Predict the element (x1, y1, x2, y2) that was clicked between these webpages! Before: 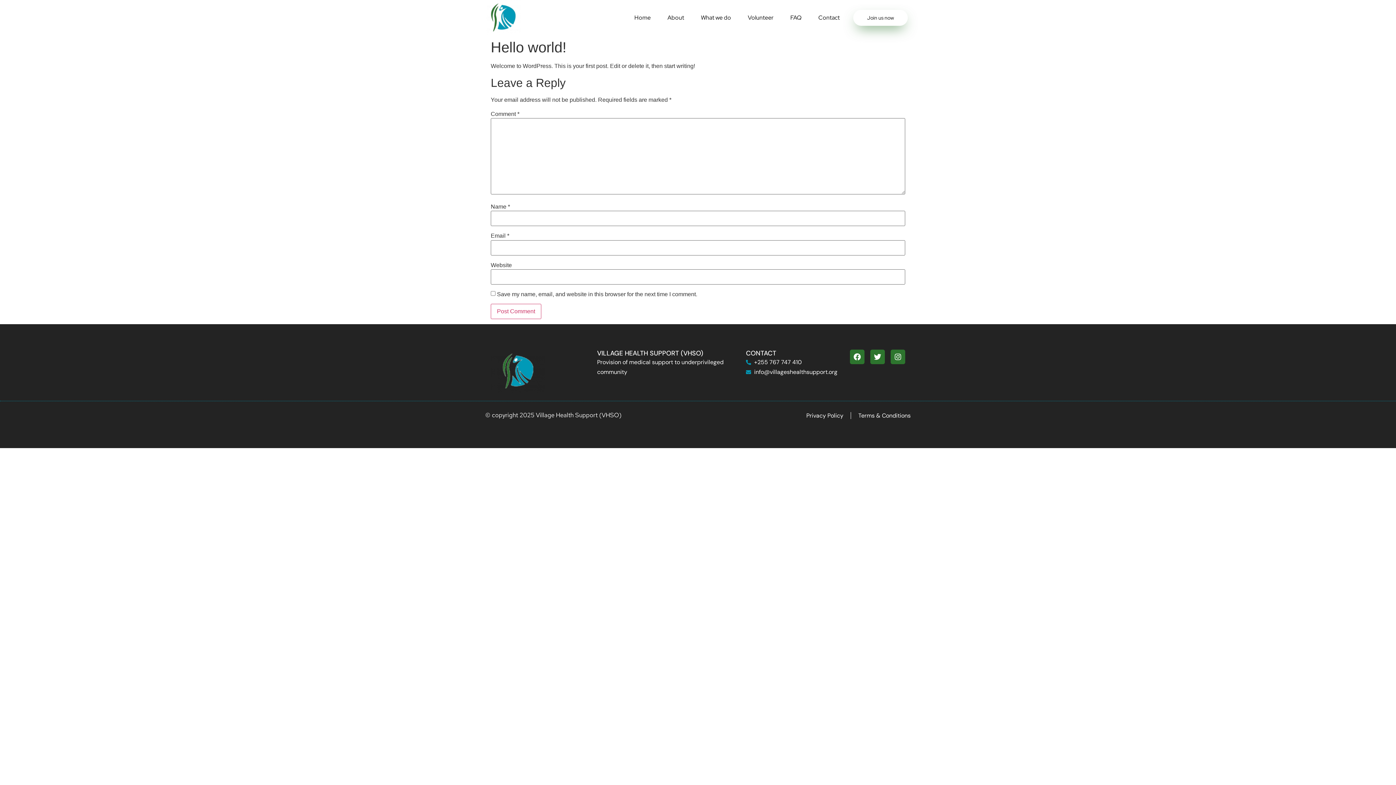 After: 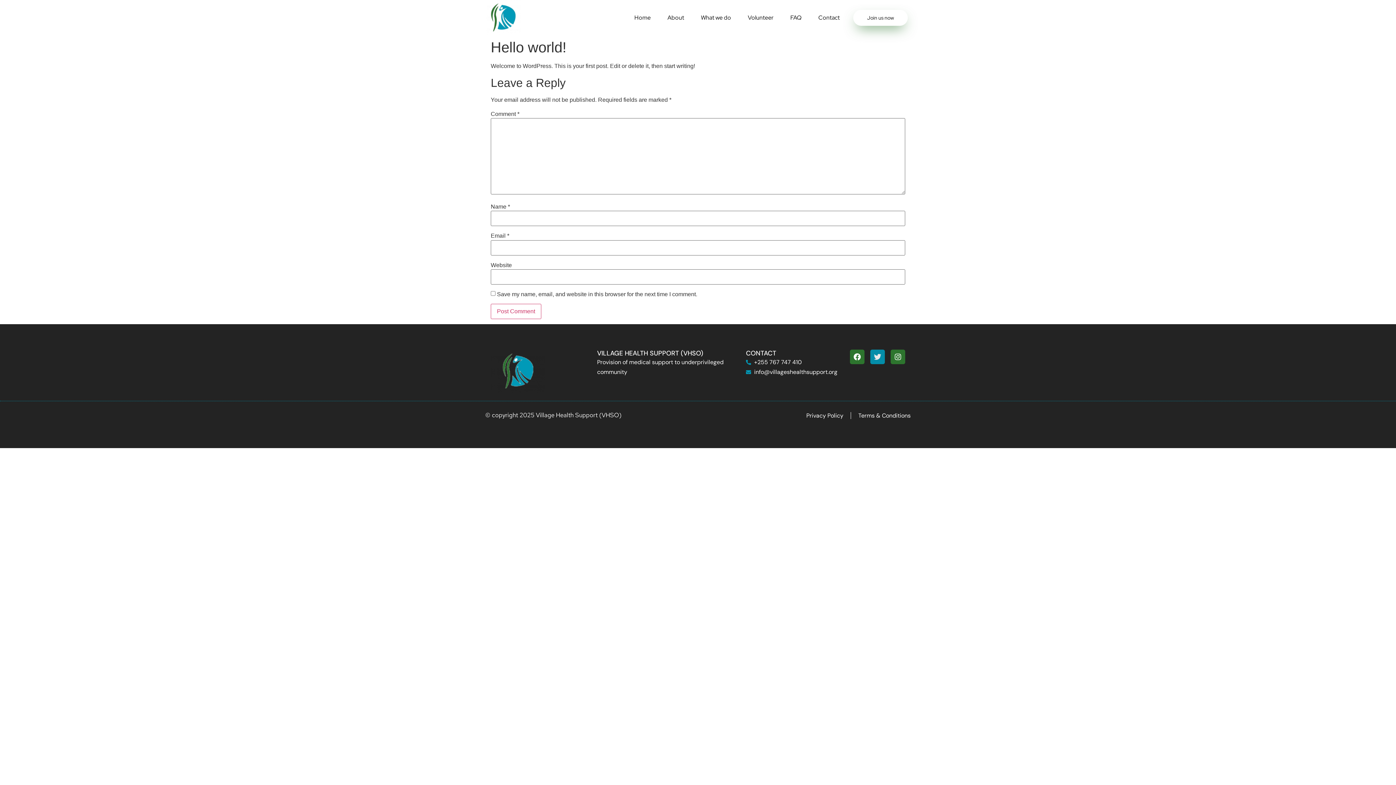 Action: label: Twitter bbox: (870, 349, 885, 364)